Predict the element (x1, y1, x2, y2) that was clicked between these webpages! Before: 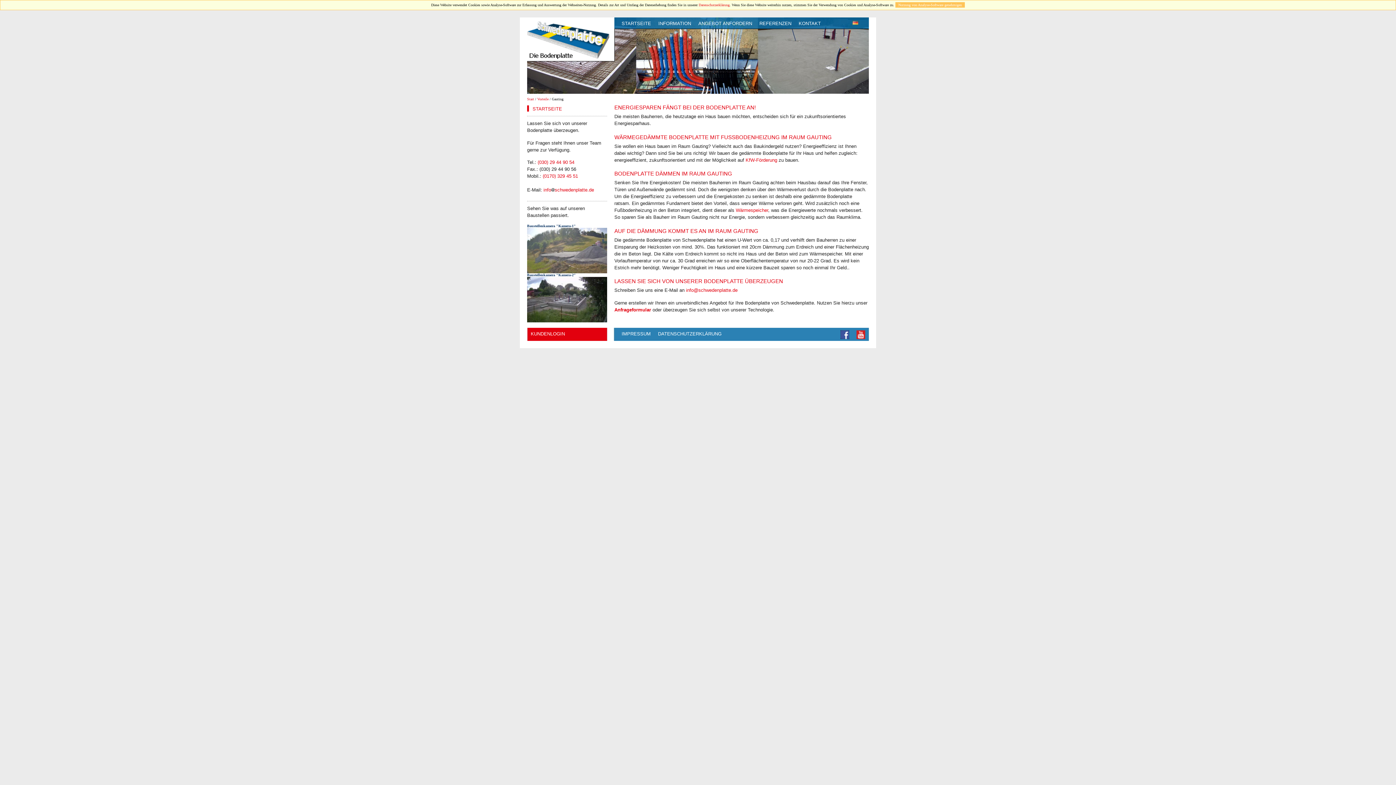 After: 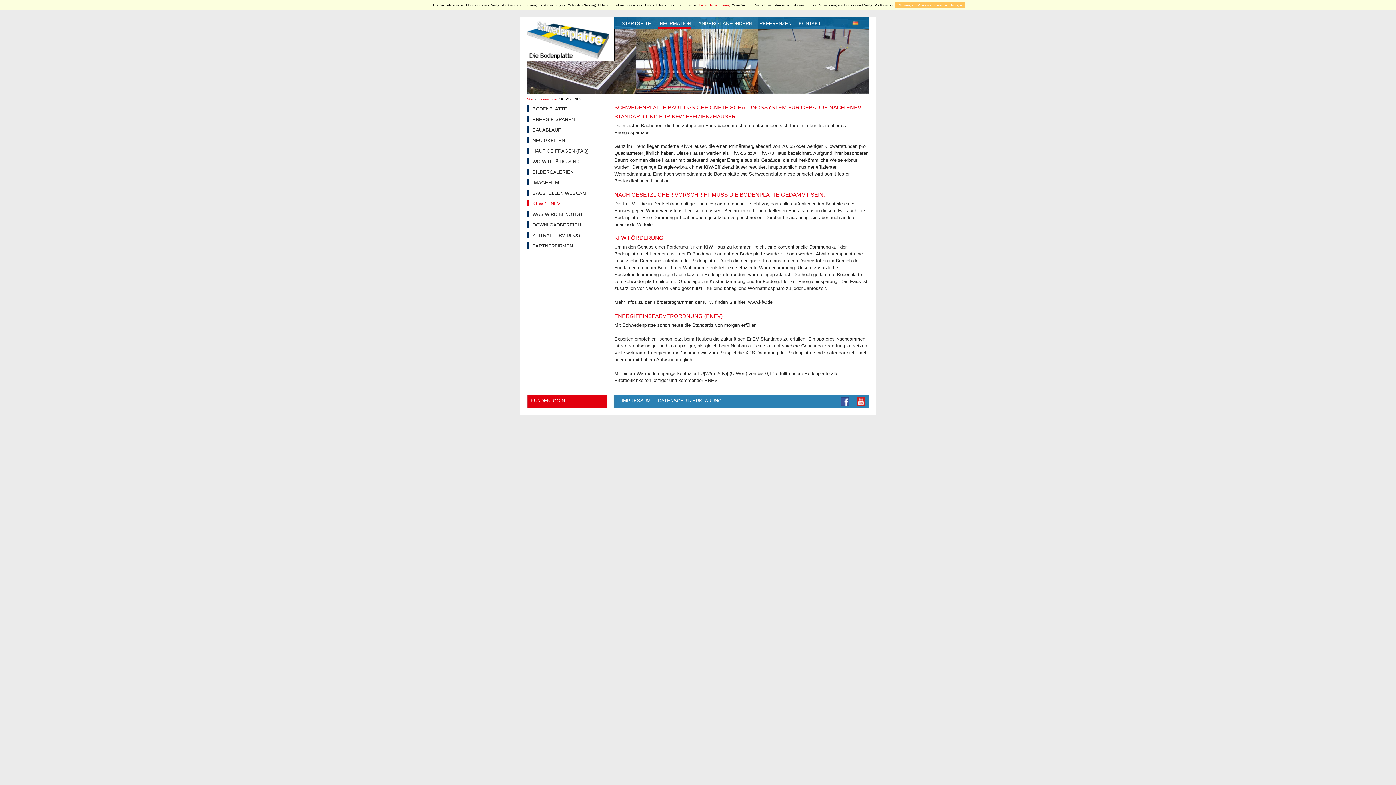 Action: label: KfW-Förderung bbox: (745, 157, 777, 162)